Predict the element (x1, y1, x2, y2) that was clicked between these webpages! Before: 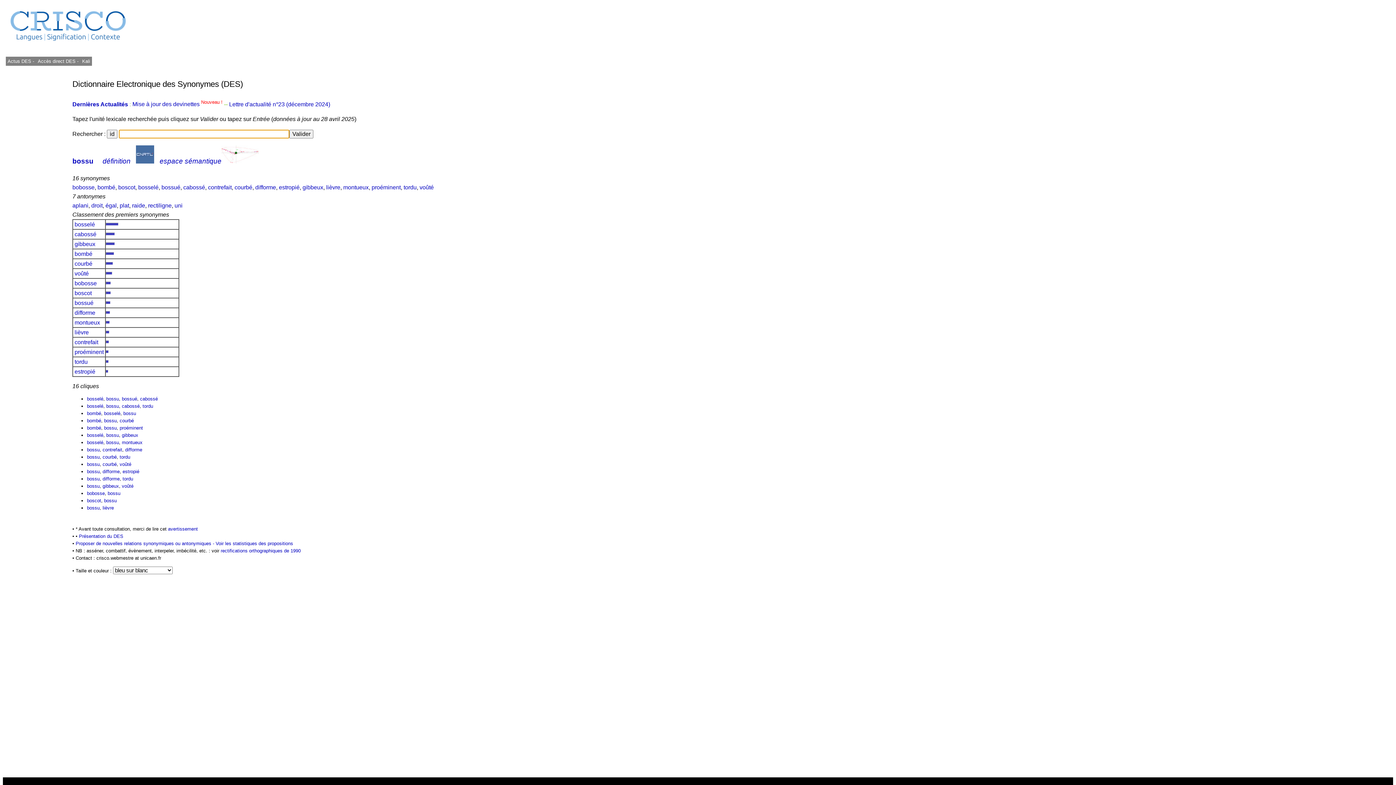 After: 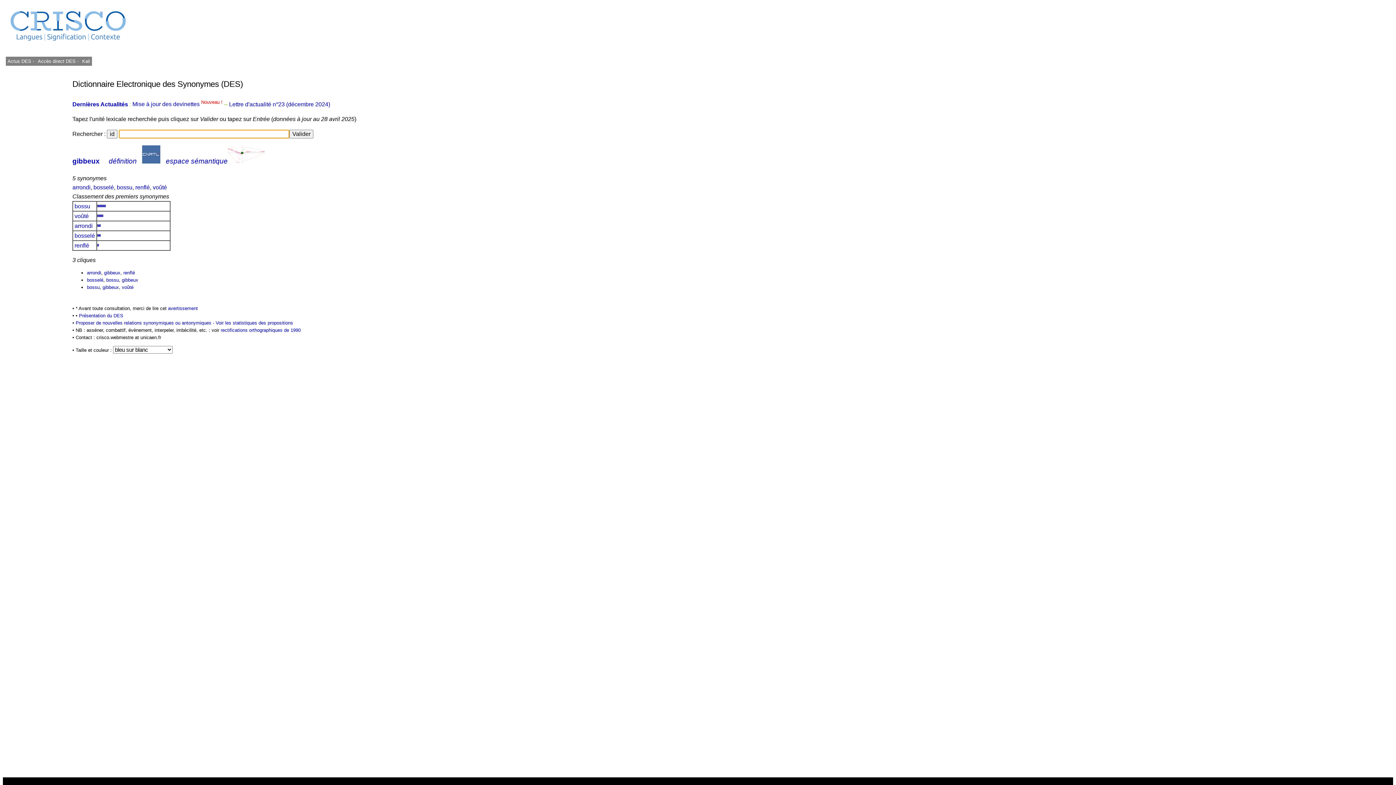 Action: label: gibbeux bbox: (102, 483, 118, 489)